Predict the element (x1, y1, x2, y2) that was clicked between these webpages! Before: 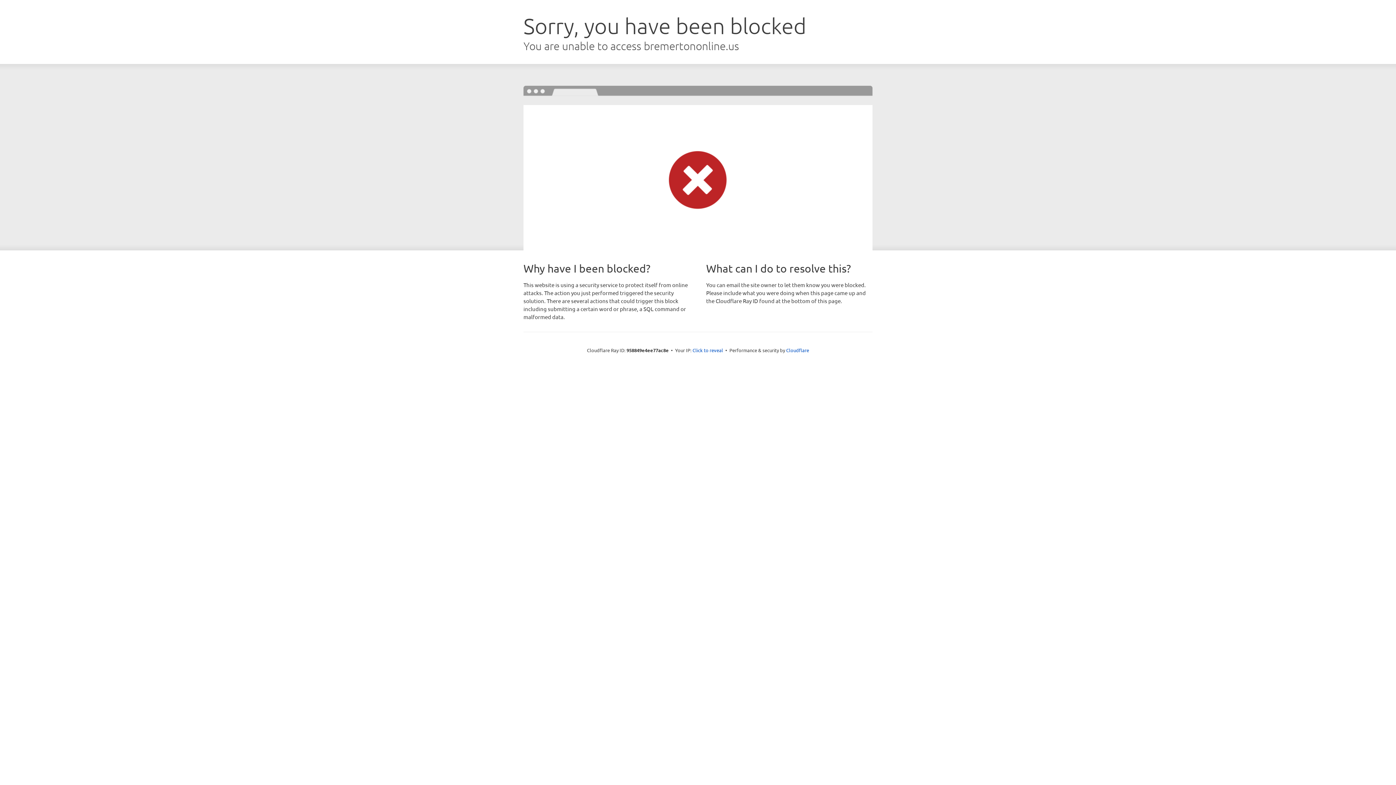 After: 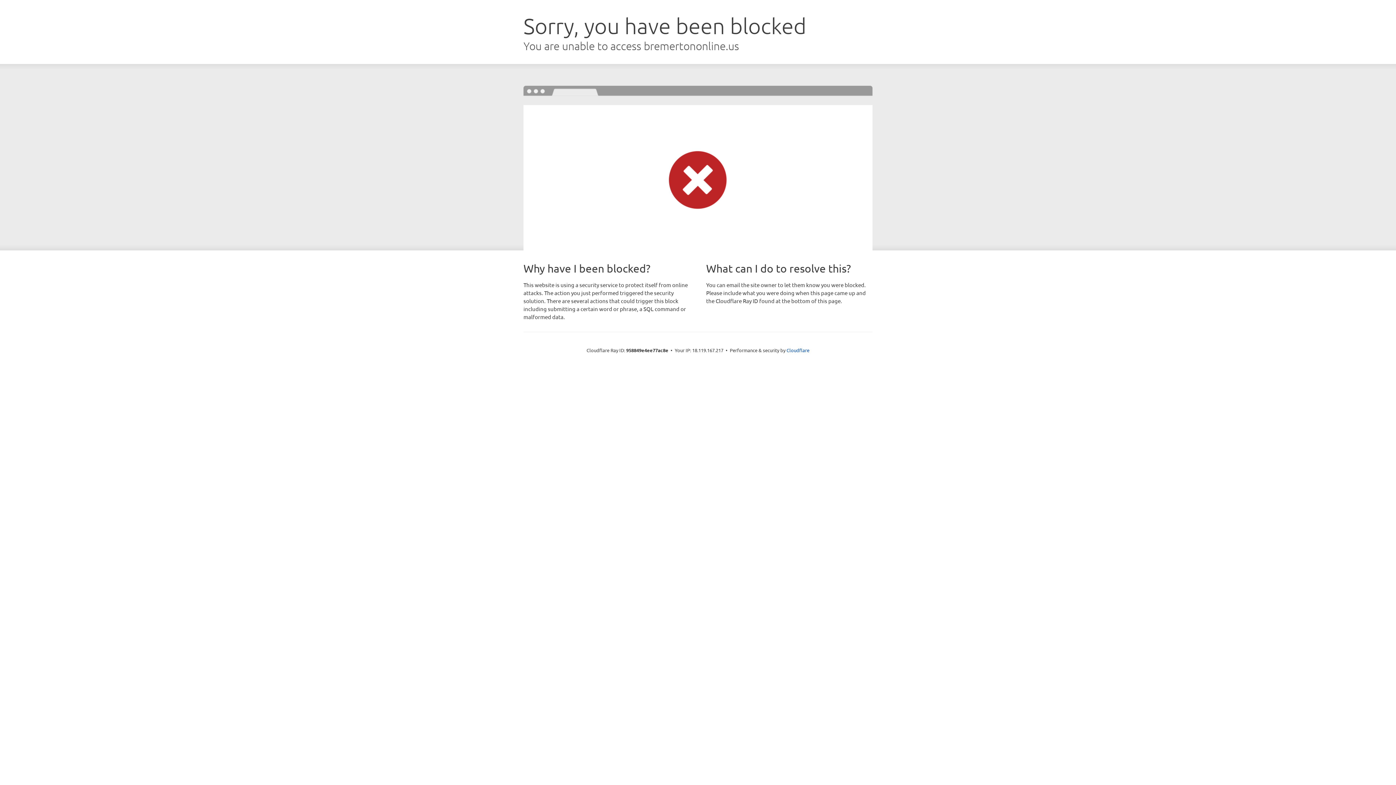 Action: bbox: (692, 346, 723, 353) label: Click to reveal